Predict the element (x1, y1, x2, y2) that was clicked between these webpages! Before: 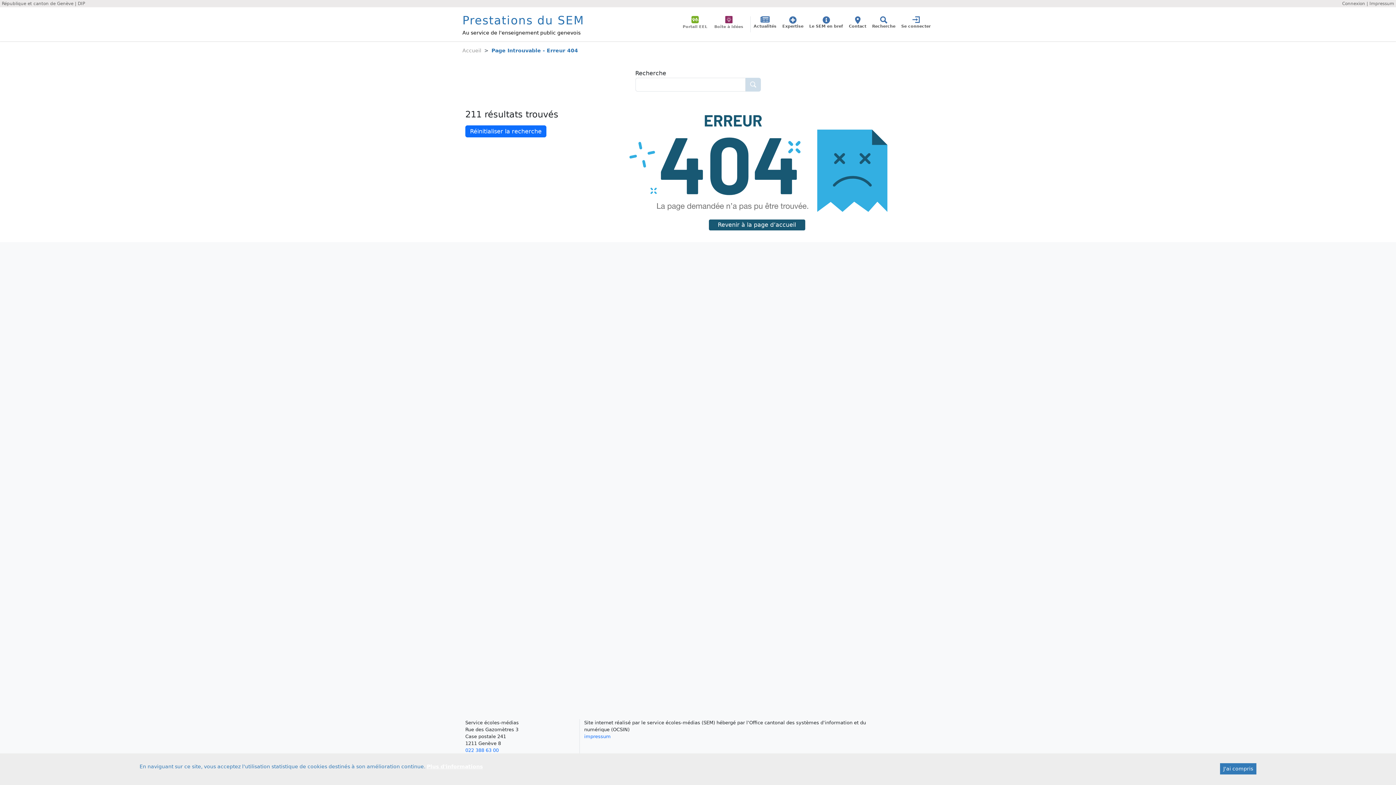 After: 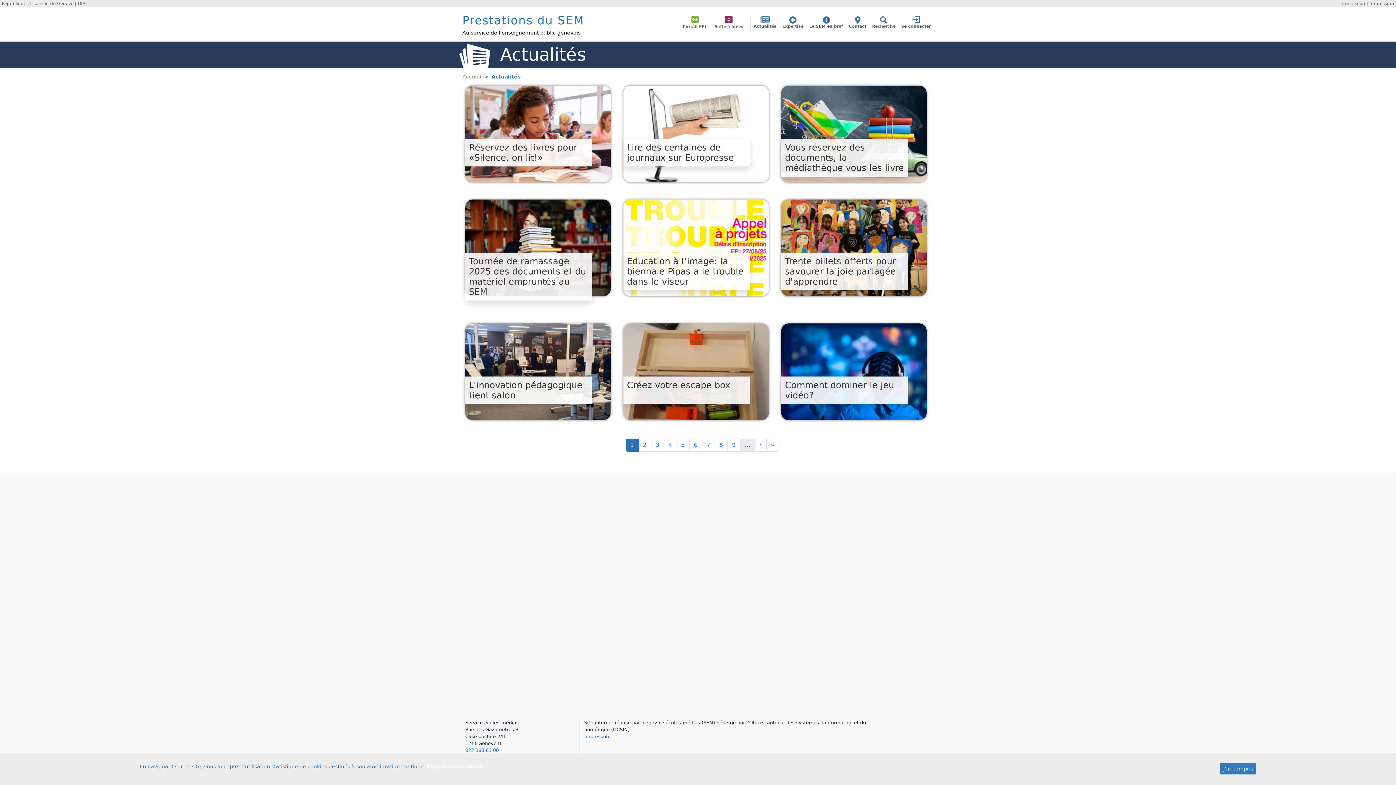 Action: bbox: (750, 16, 779, 32) label: Actualités